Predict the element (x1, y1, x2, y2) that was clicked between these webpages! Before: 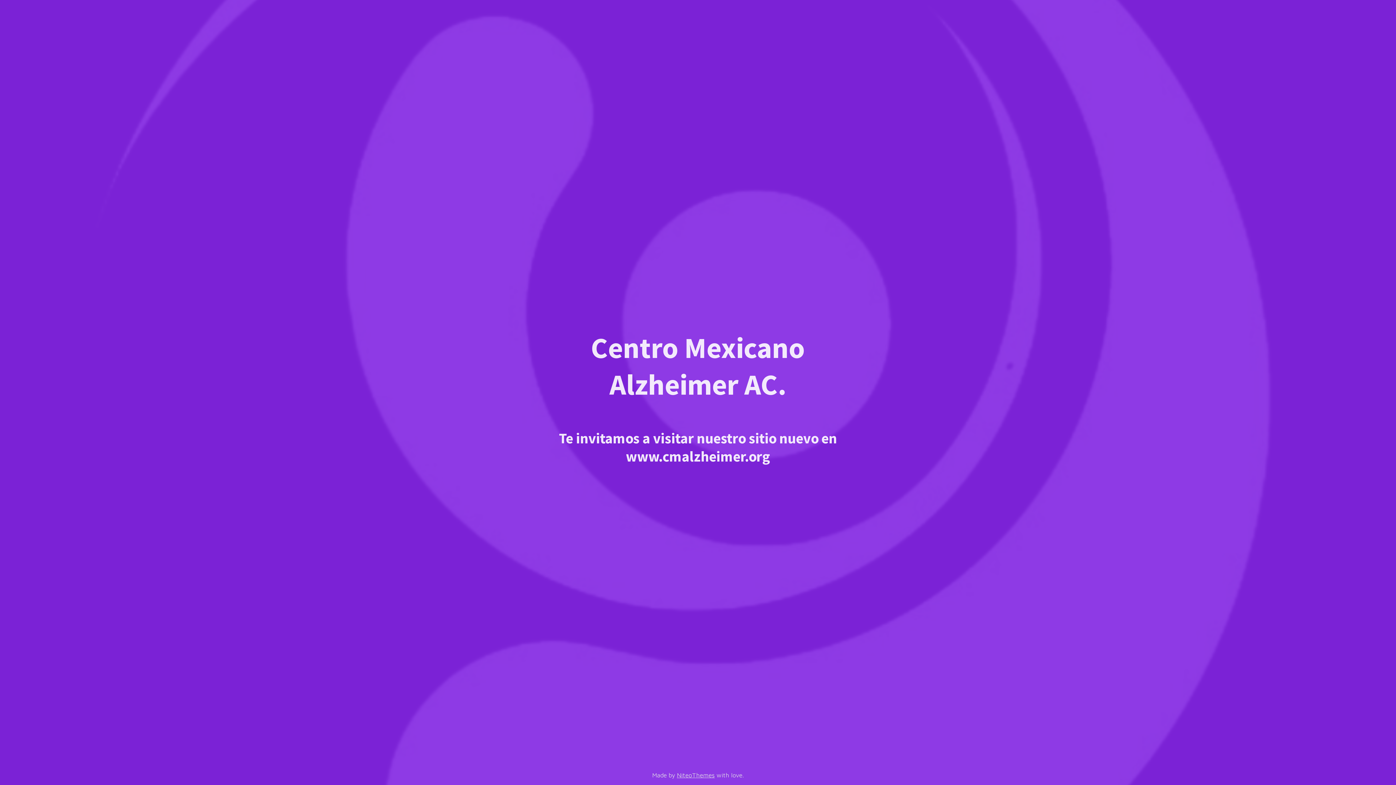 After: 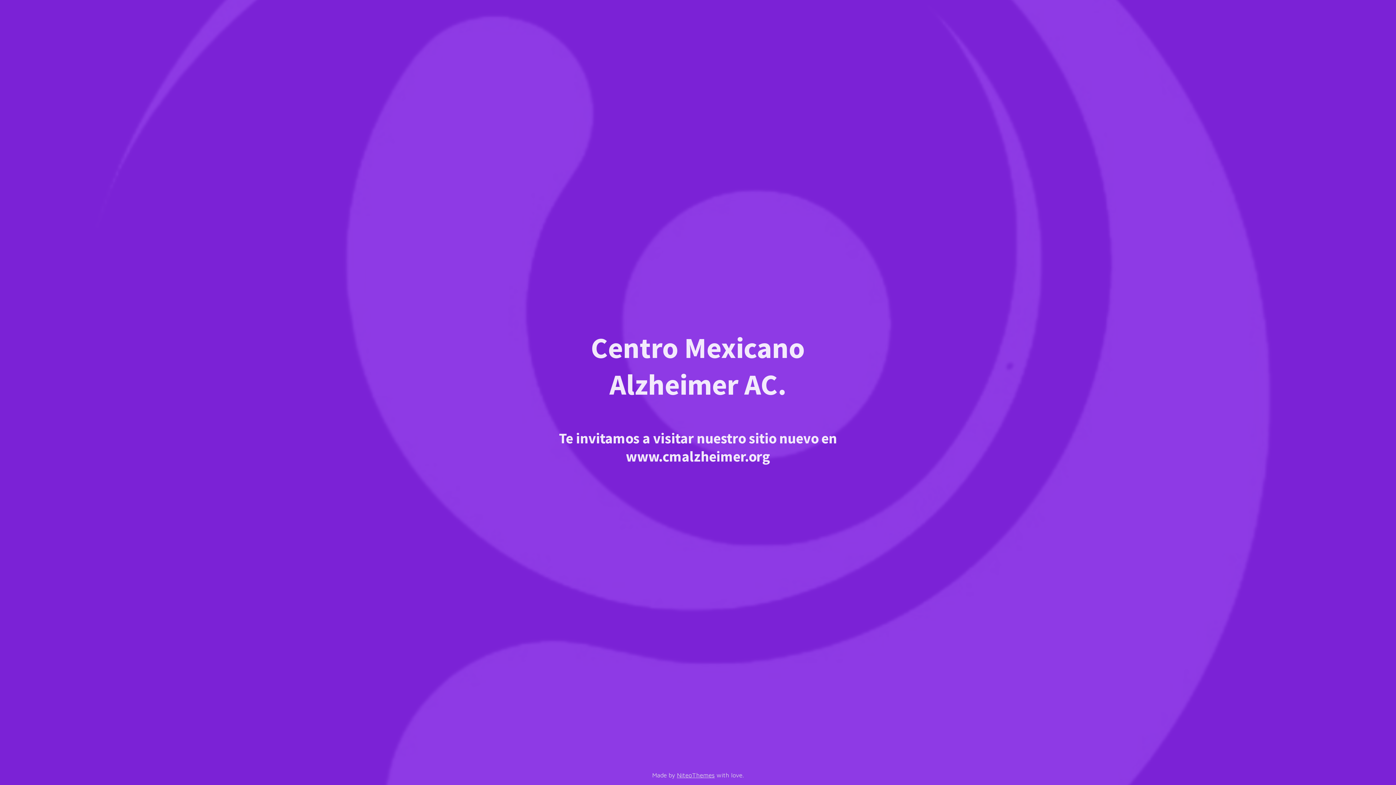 Action: bbox: (558, 380, 837, 397) label: Centro Mexicano Alzheimer AC.